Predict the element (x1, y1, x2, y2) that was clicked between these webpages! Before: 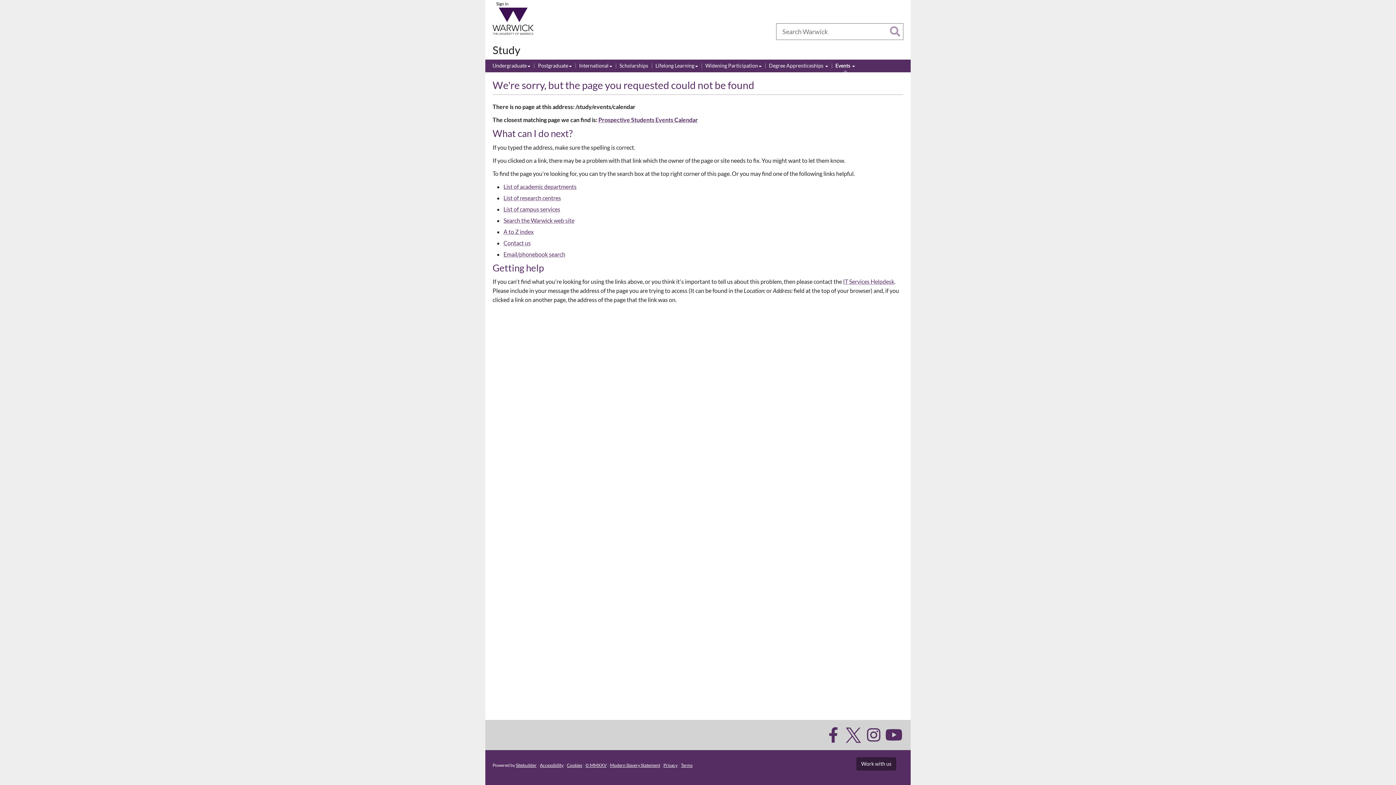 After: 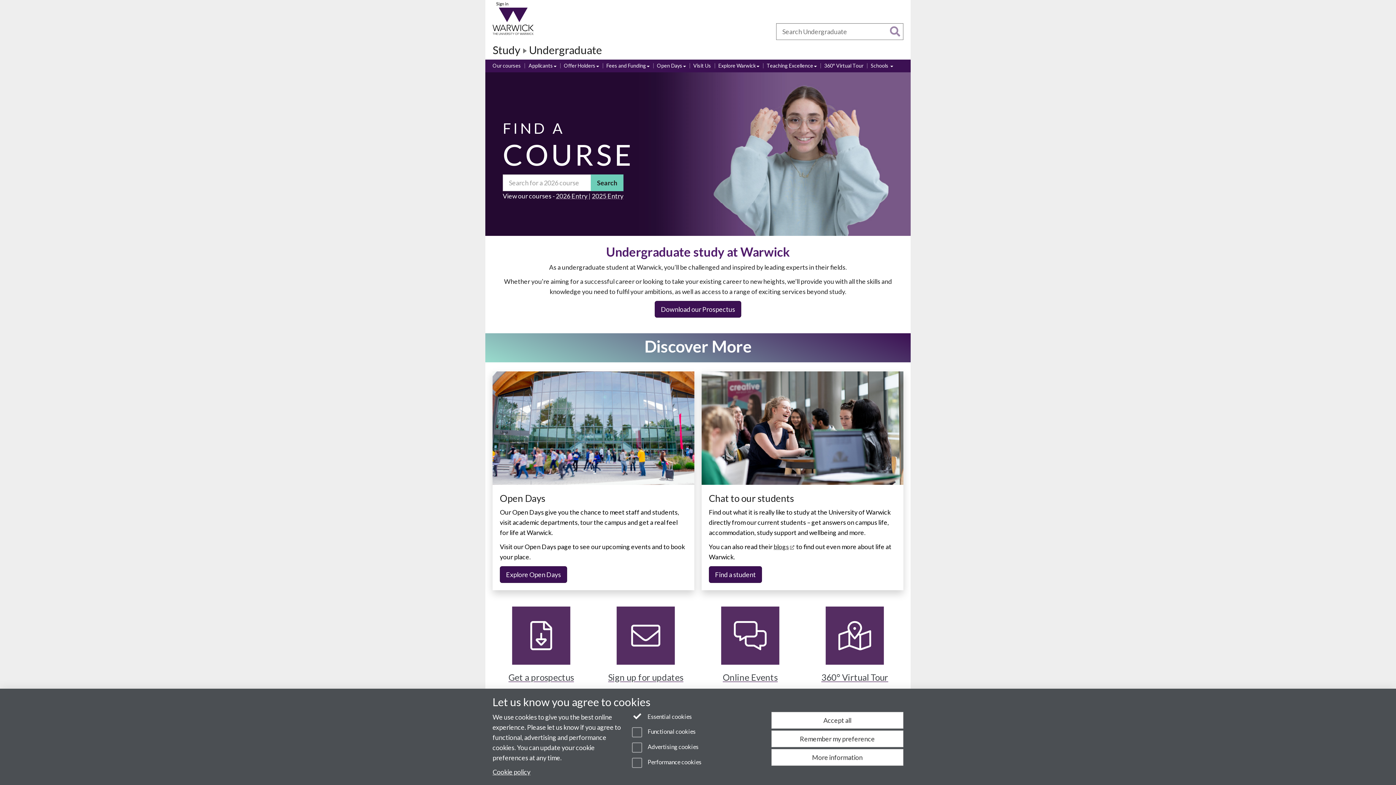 Action: label: Undergraduate bbox: (492, 61, 530, 69)